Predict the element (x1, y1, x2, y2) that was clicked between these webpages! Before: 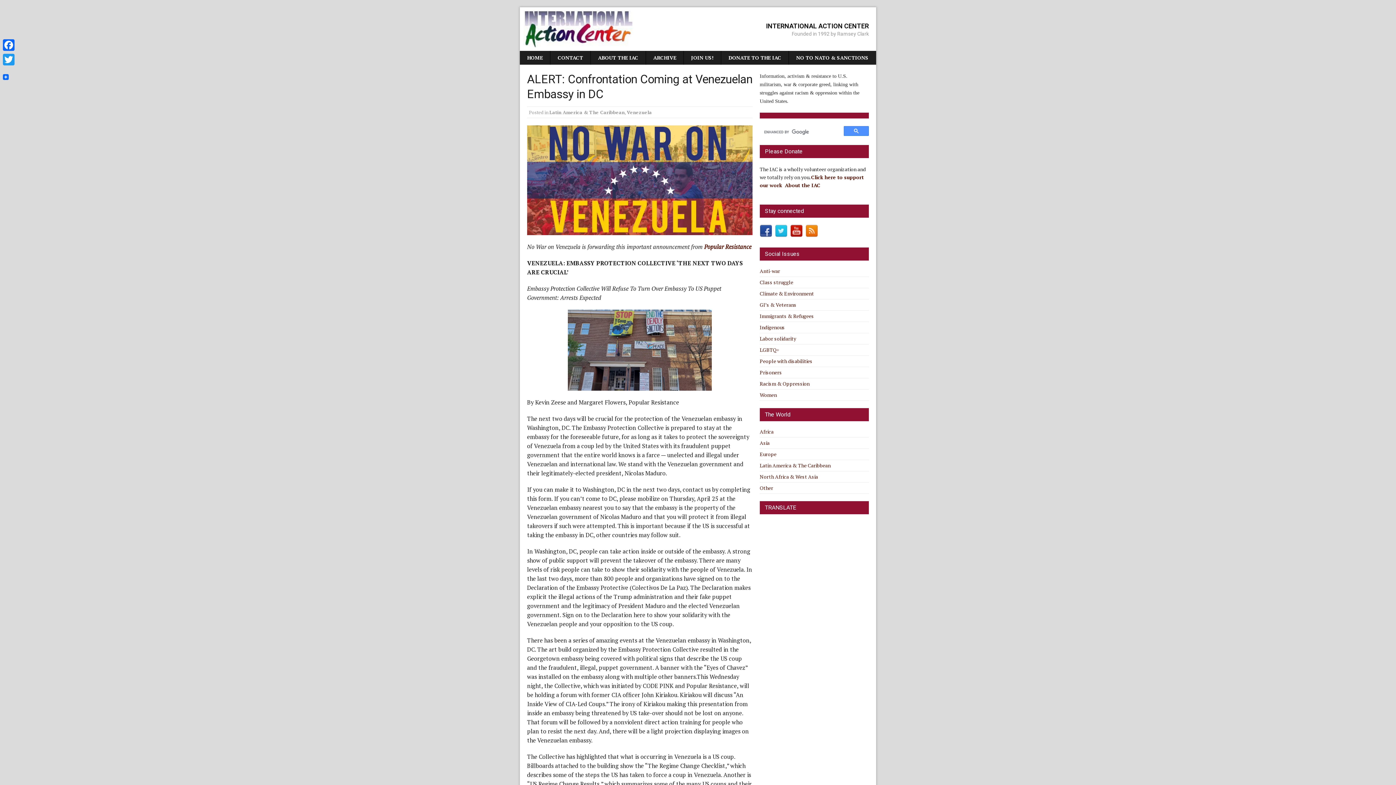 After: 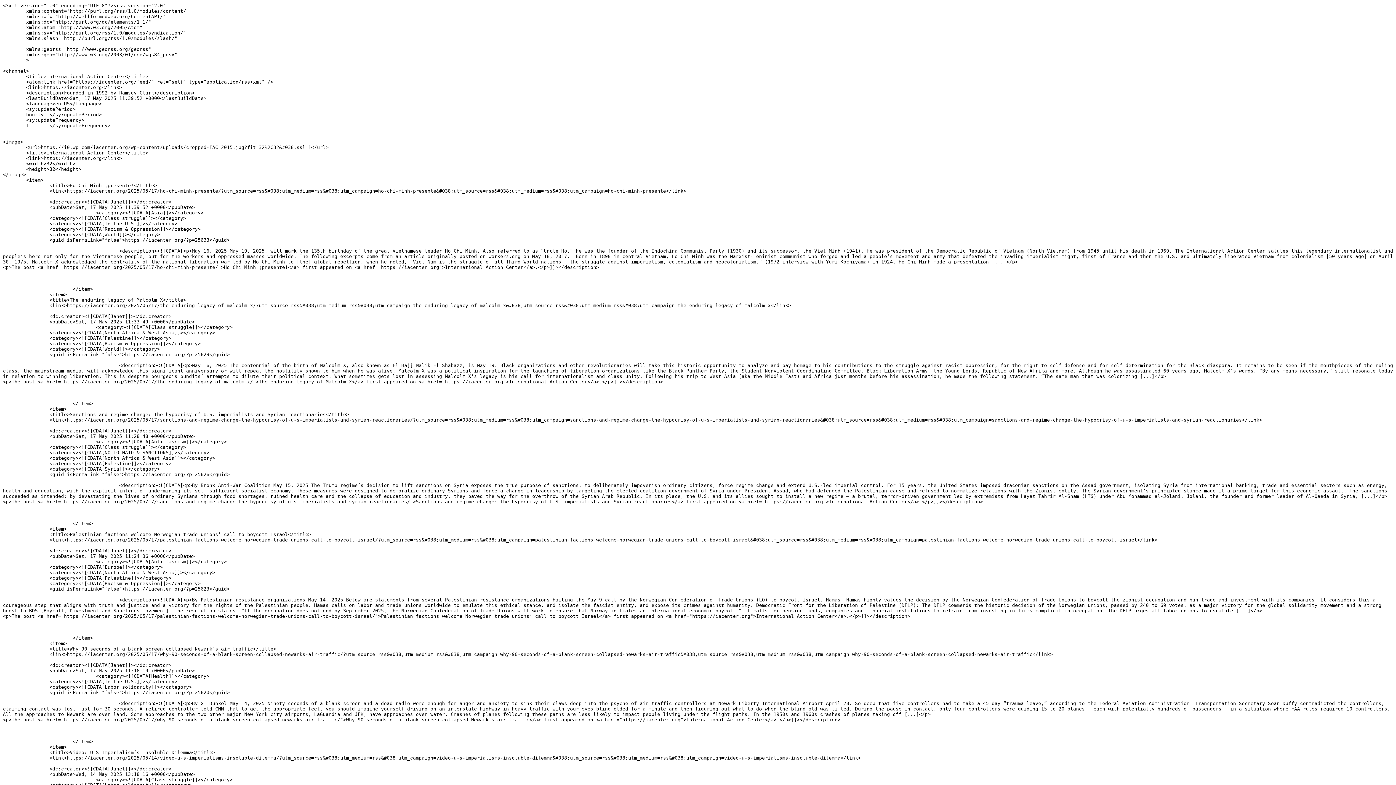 Action: bbox: (805, 229, 818, 236)